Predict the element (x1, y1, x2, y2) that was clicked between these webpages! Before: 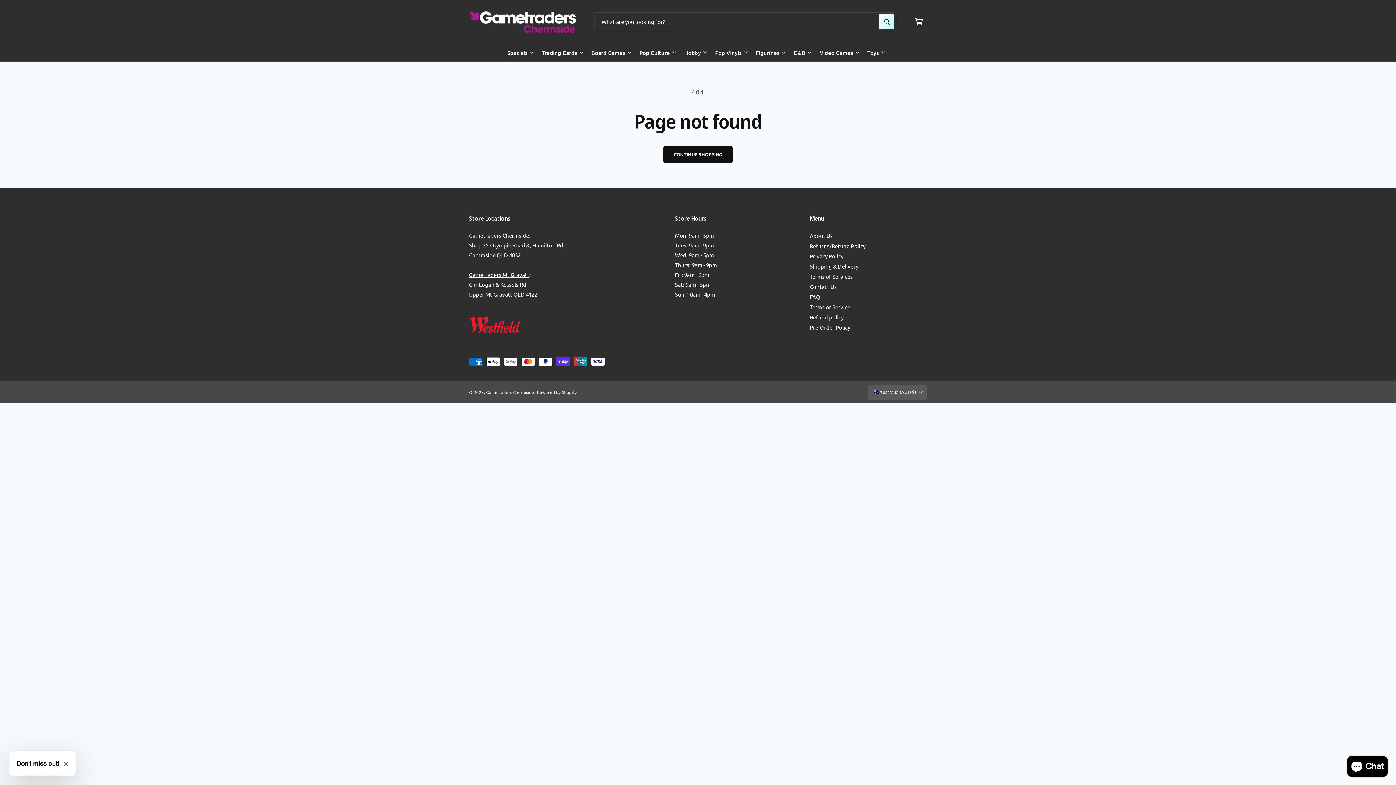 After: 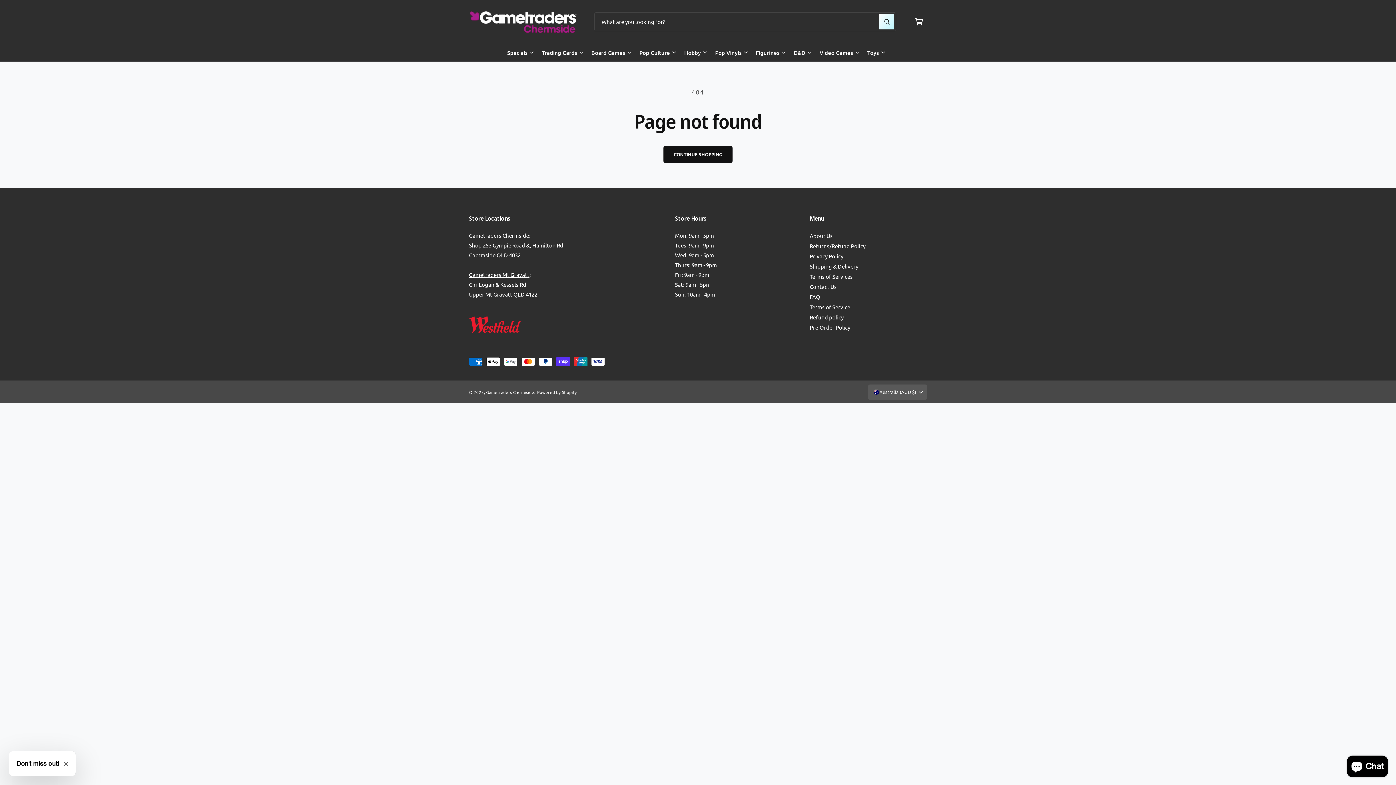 Action: label: Gametraders Chermside: bbox: (469, 232, 530, 238)